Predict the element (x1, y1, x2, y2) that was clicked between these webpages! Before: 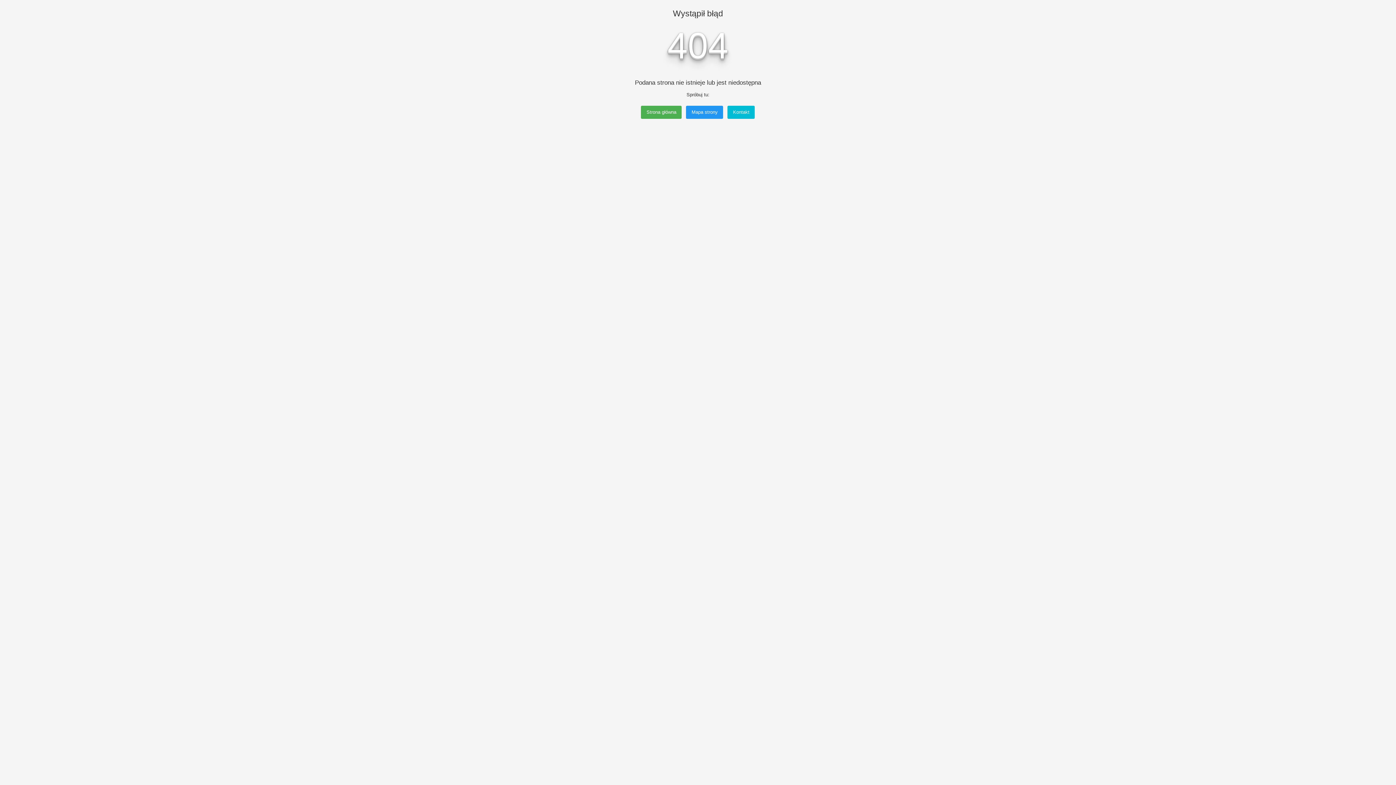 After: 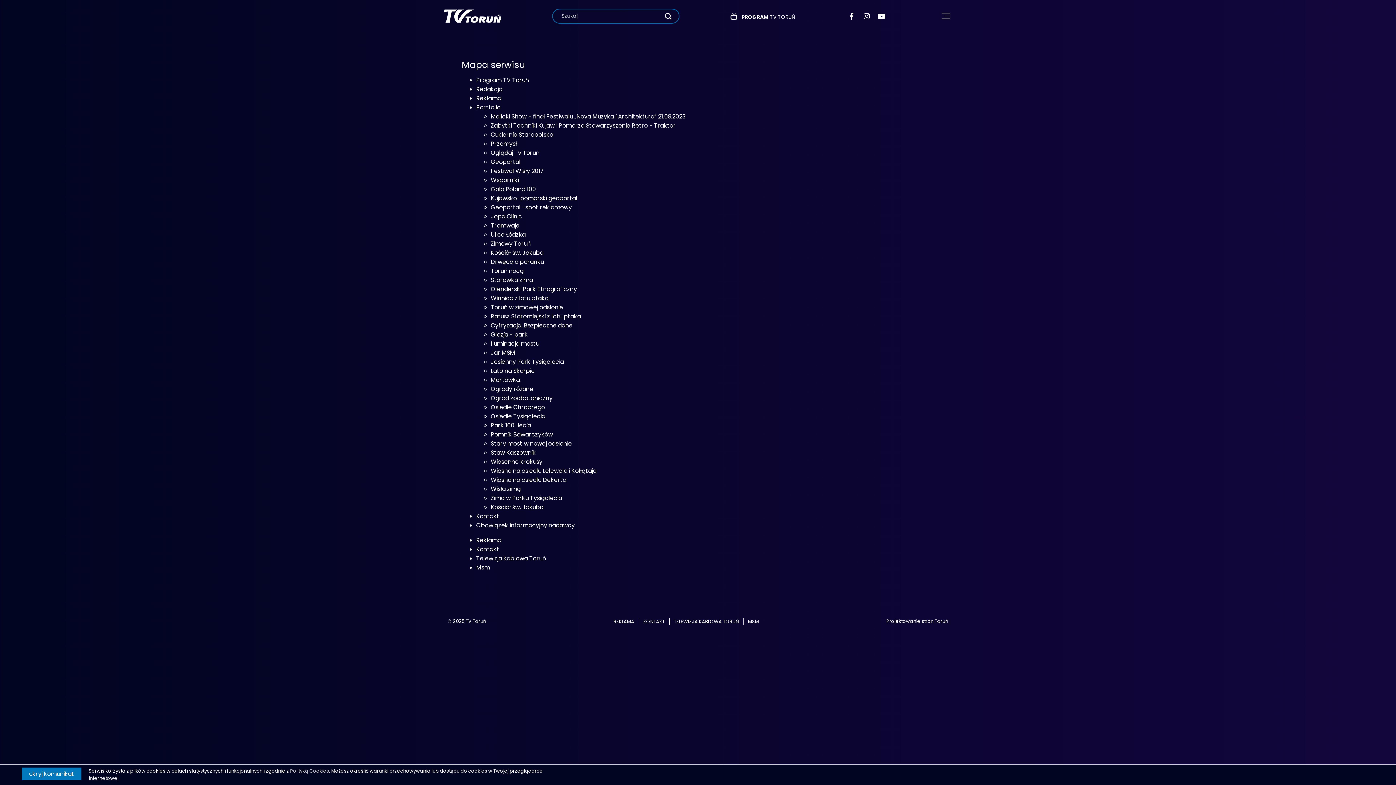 Action: bbox: (686, 105, 723, 118) label: Mapa strony